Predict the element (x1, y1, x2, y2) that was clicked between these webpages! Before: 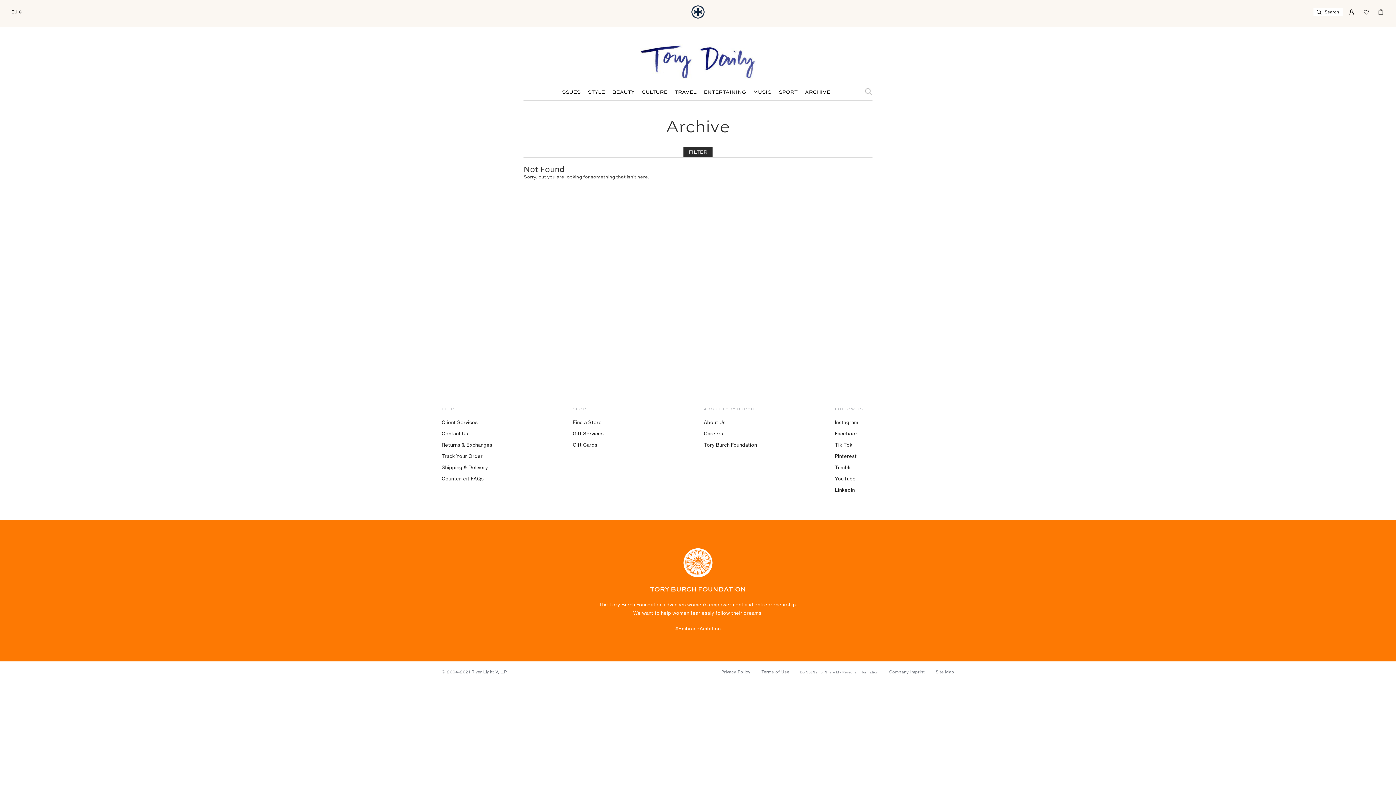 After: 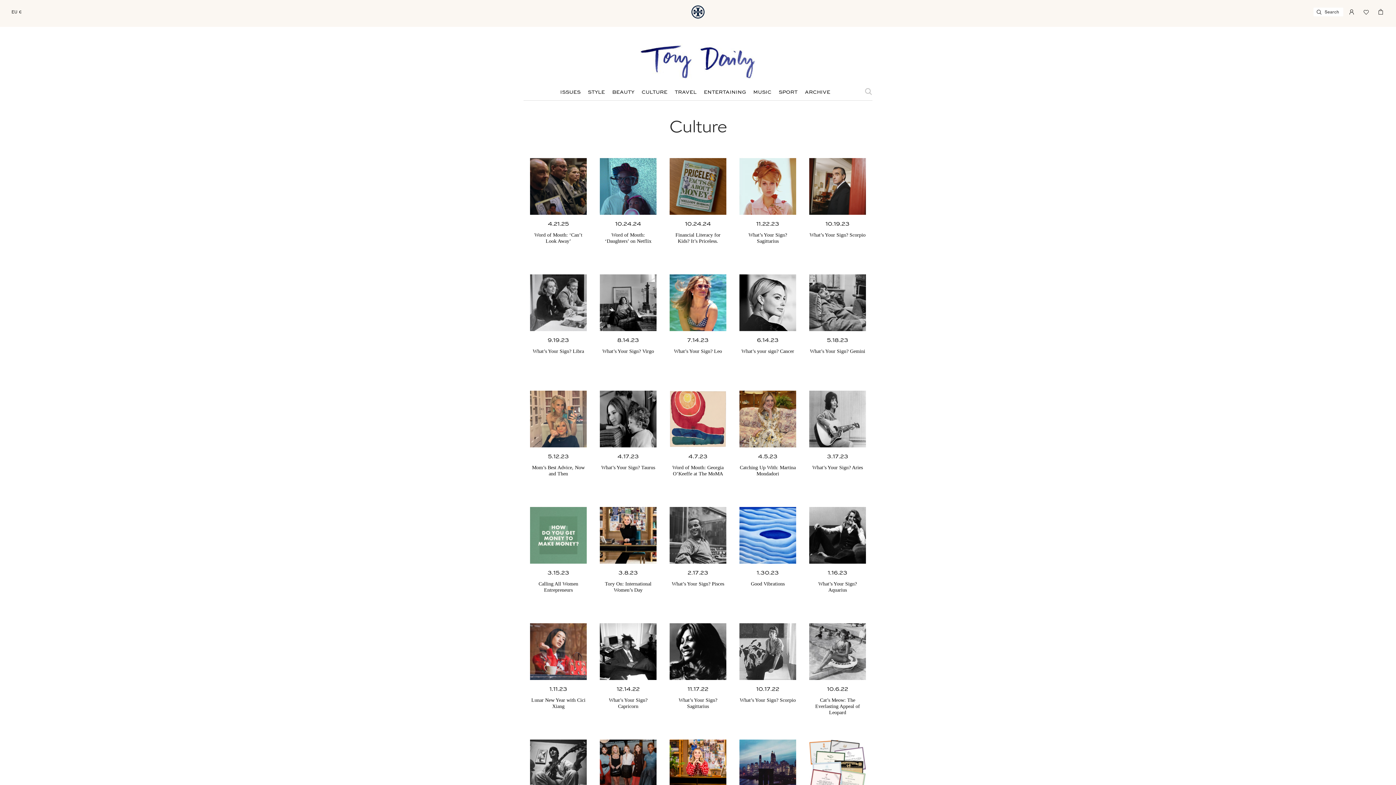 Action: label: CULTURE bbox: (638, 88, 671, 96)